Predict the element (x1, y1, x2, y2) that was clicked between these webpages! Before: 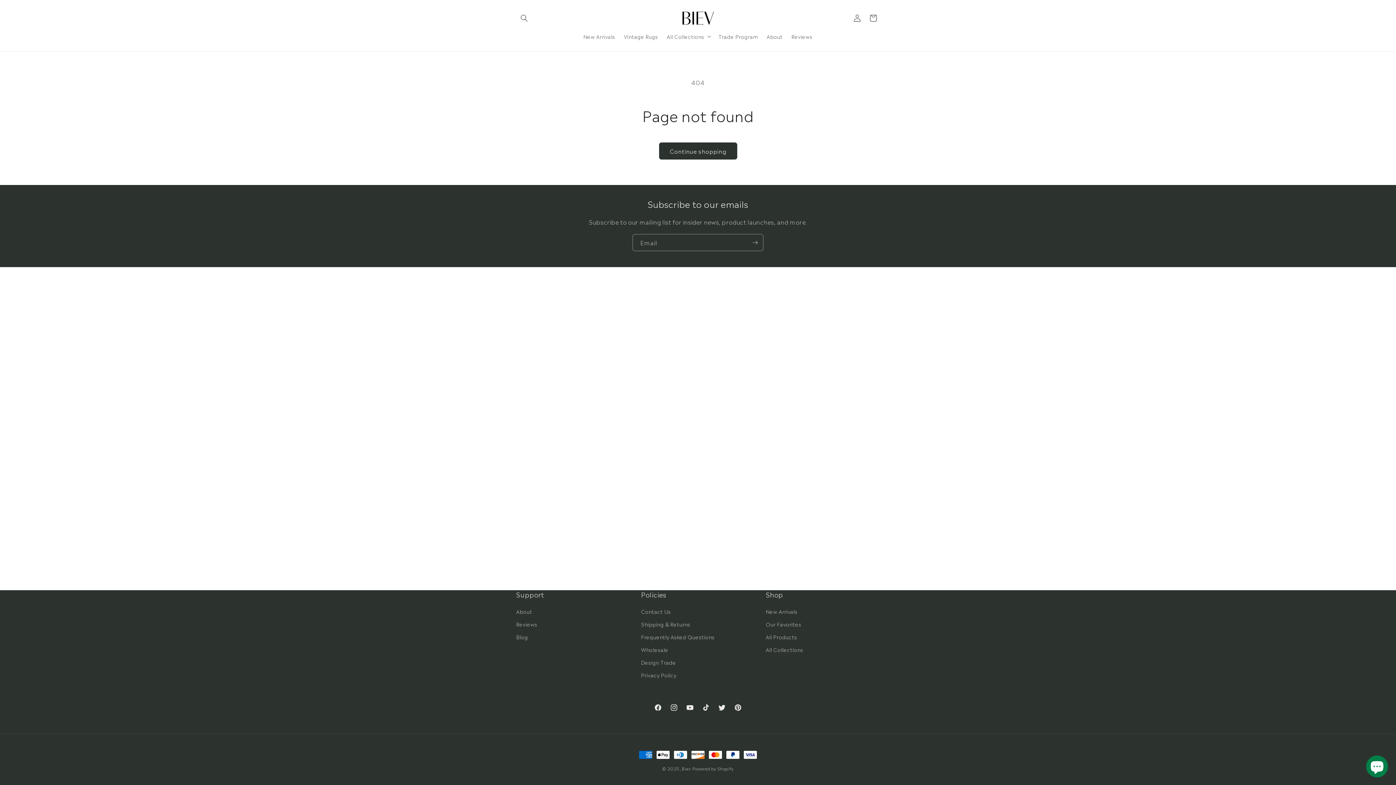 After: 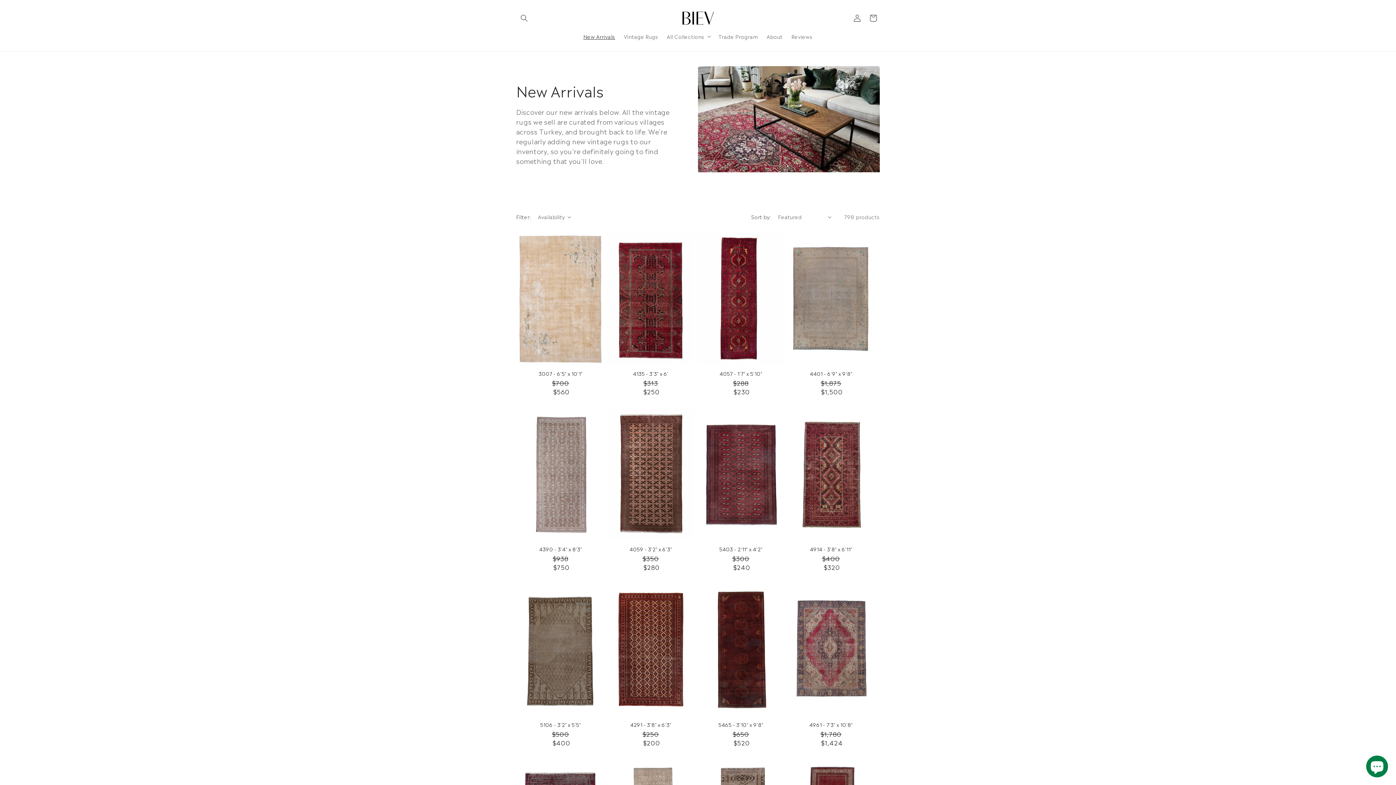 Action: bbox: (766, 607, 797, 618) label: New Arrivals